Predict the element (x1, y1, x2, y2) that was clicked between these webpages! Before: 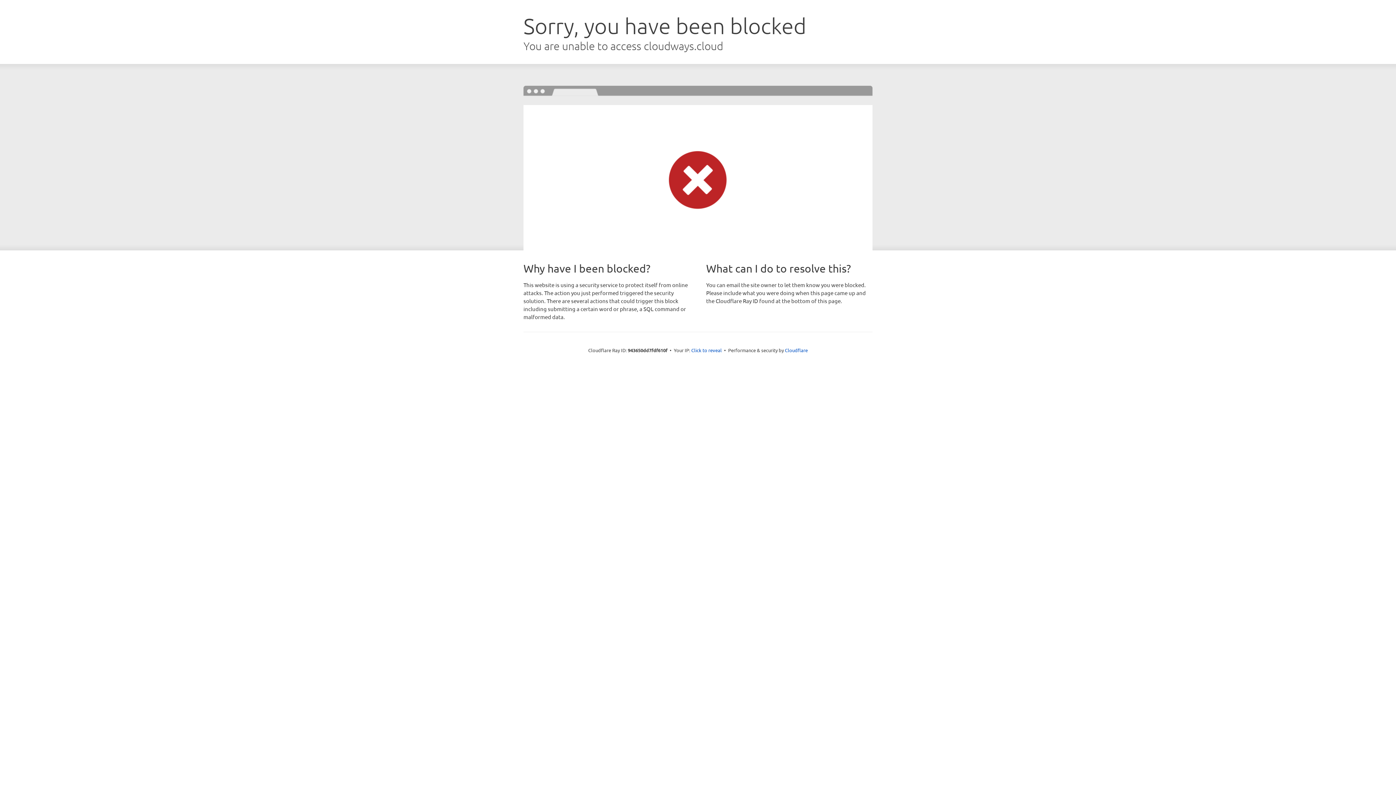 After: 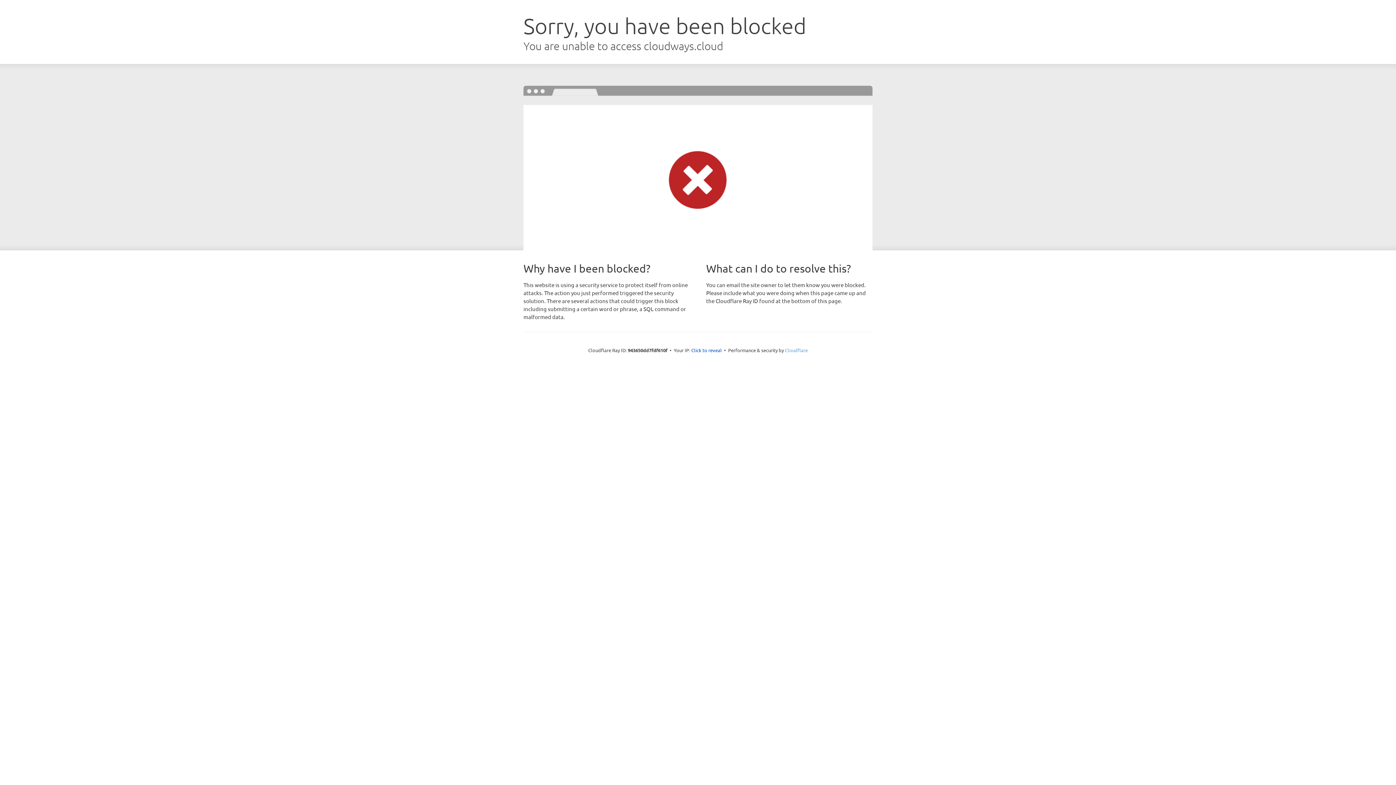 Action: bbox: (785, 347, 808, 353) label: Cloudflare